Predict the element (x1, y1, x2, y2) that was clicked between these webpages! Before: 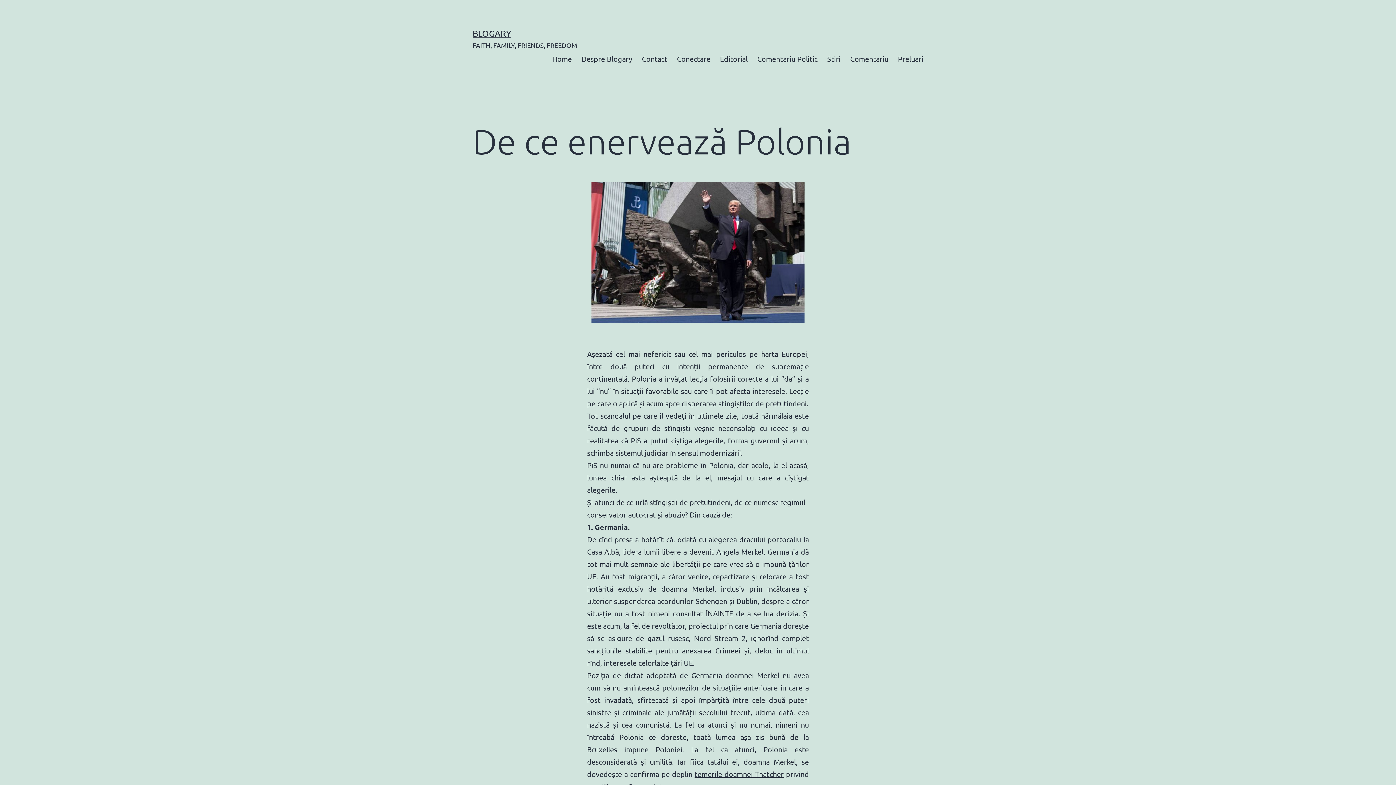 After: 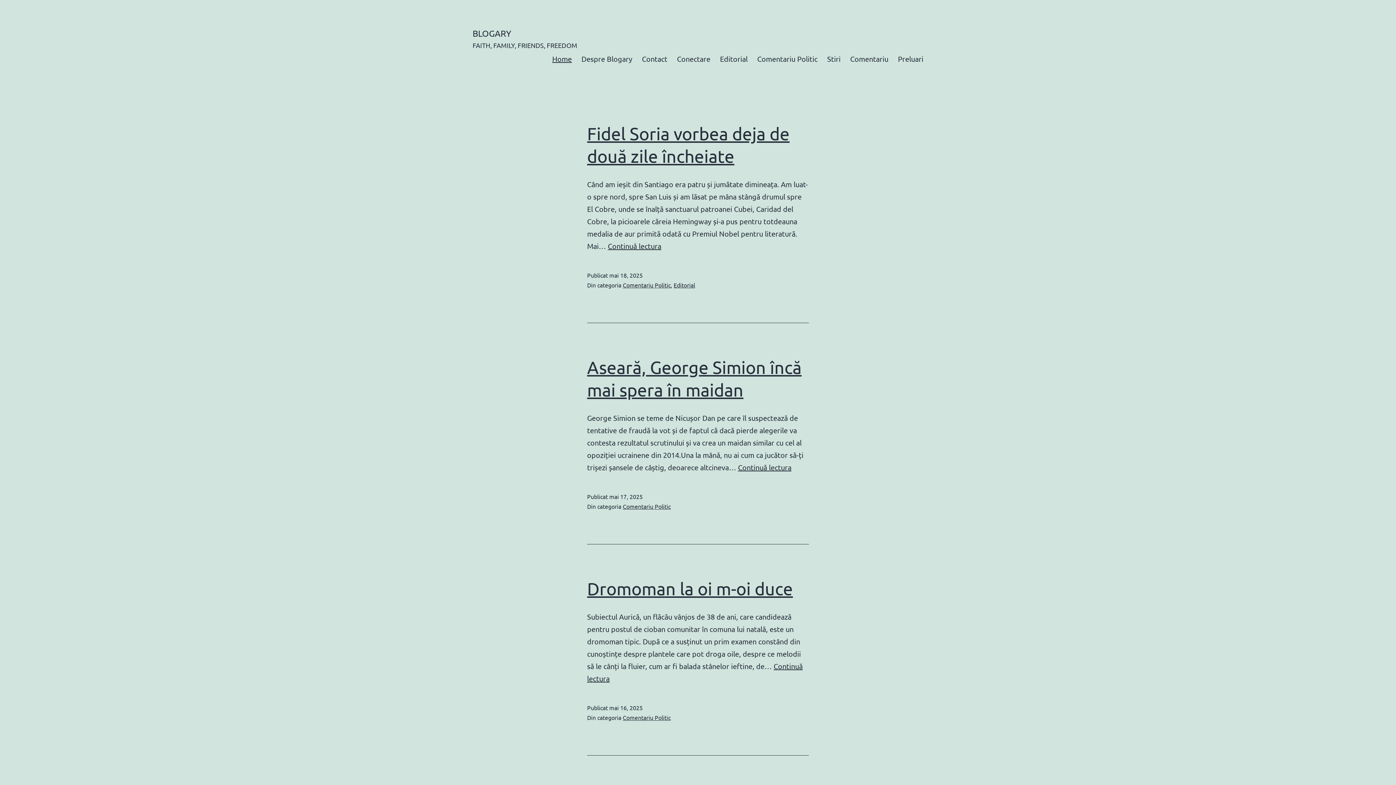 Action: label: BLOGARY bbox: (472, 28, 511, 38)